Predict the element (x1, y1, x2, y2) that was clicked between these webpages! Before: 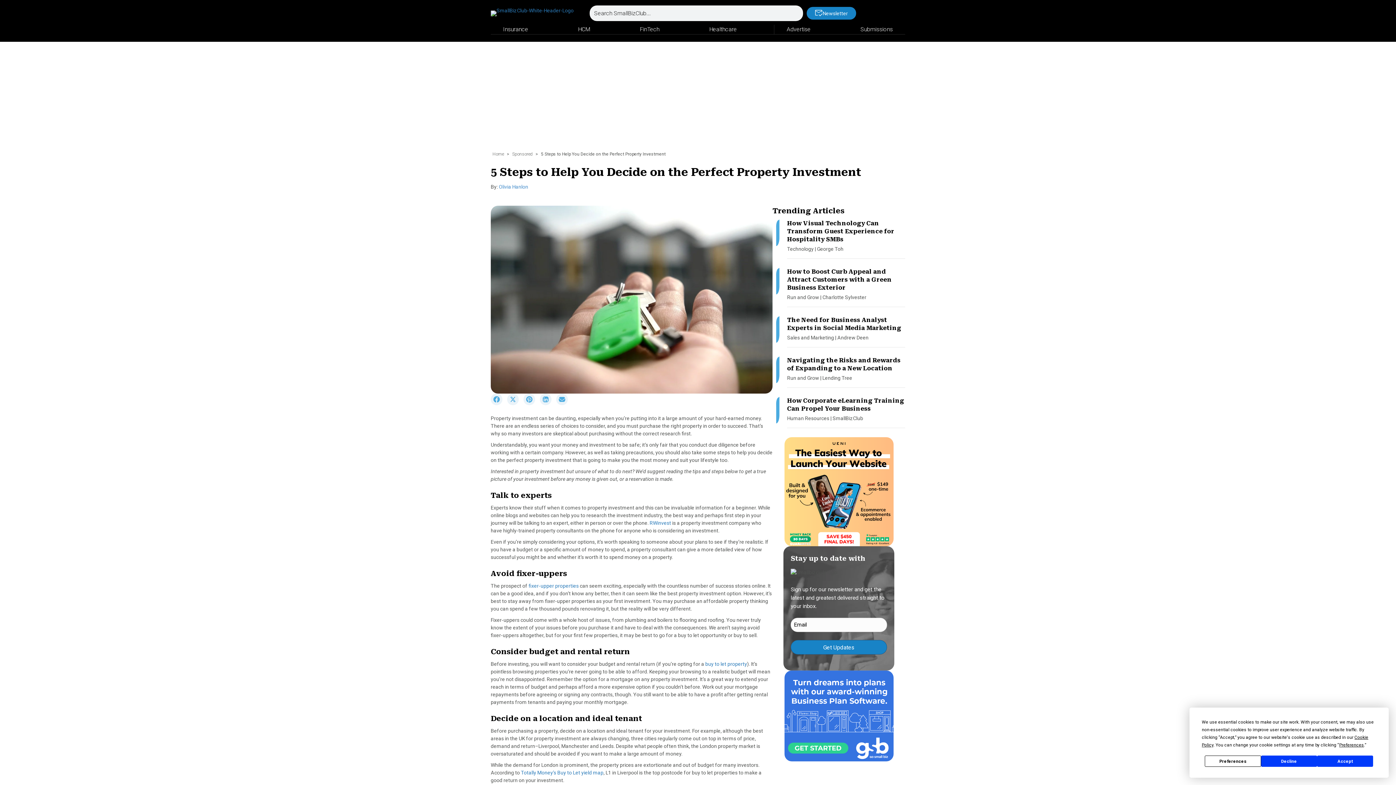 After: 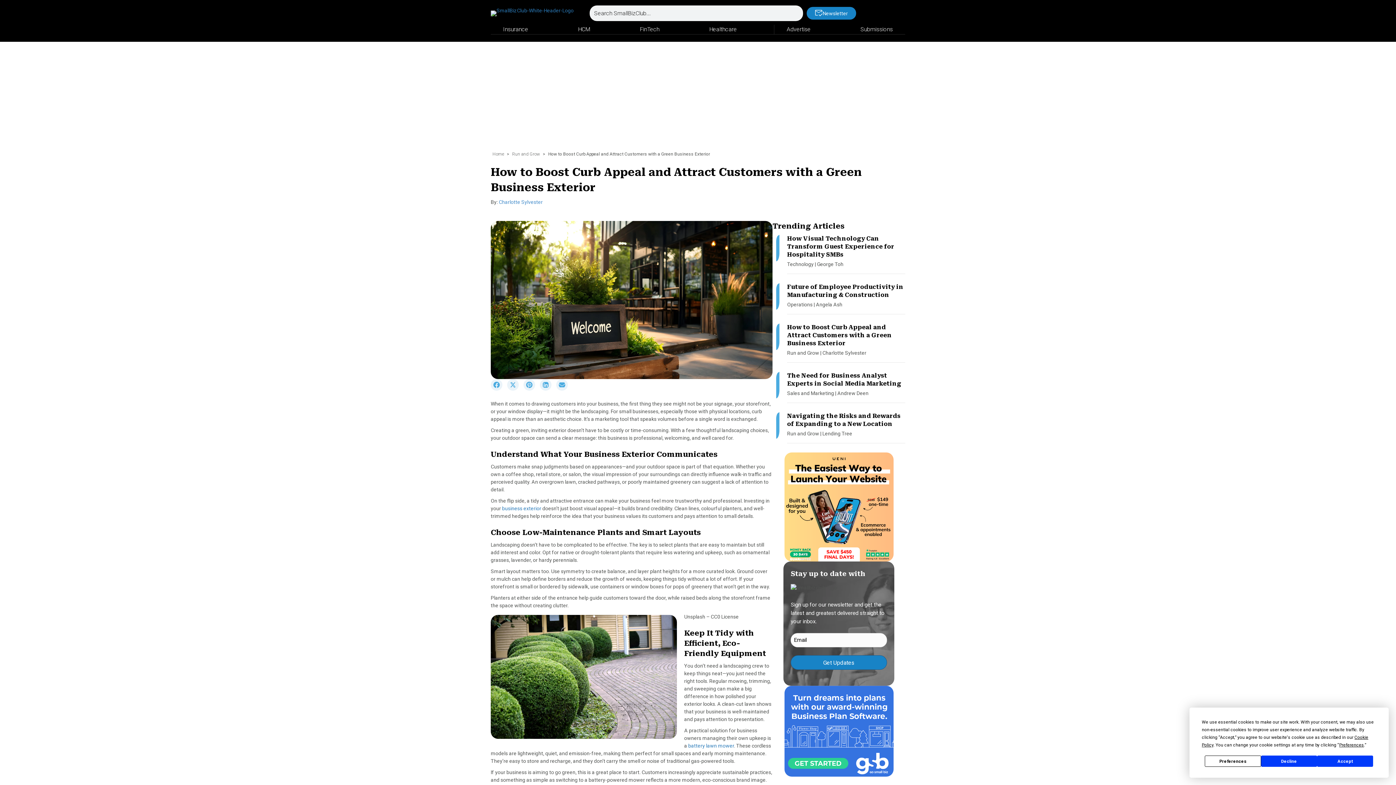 Action: bbox: (787, 268, 892, 291) label: How to Boost Curb Appeal and Attract Customers with a Green Business Exterior